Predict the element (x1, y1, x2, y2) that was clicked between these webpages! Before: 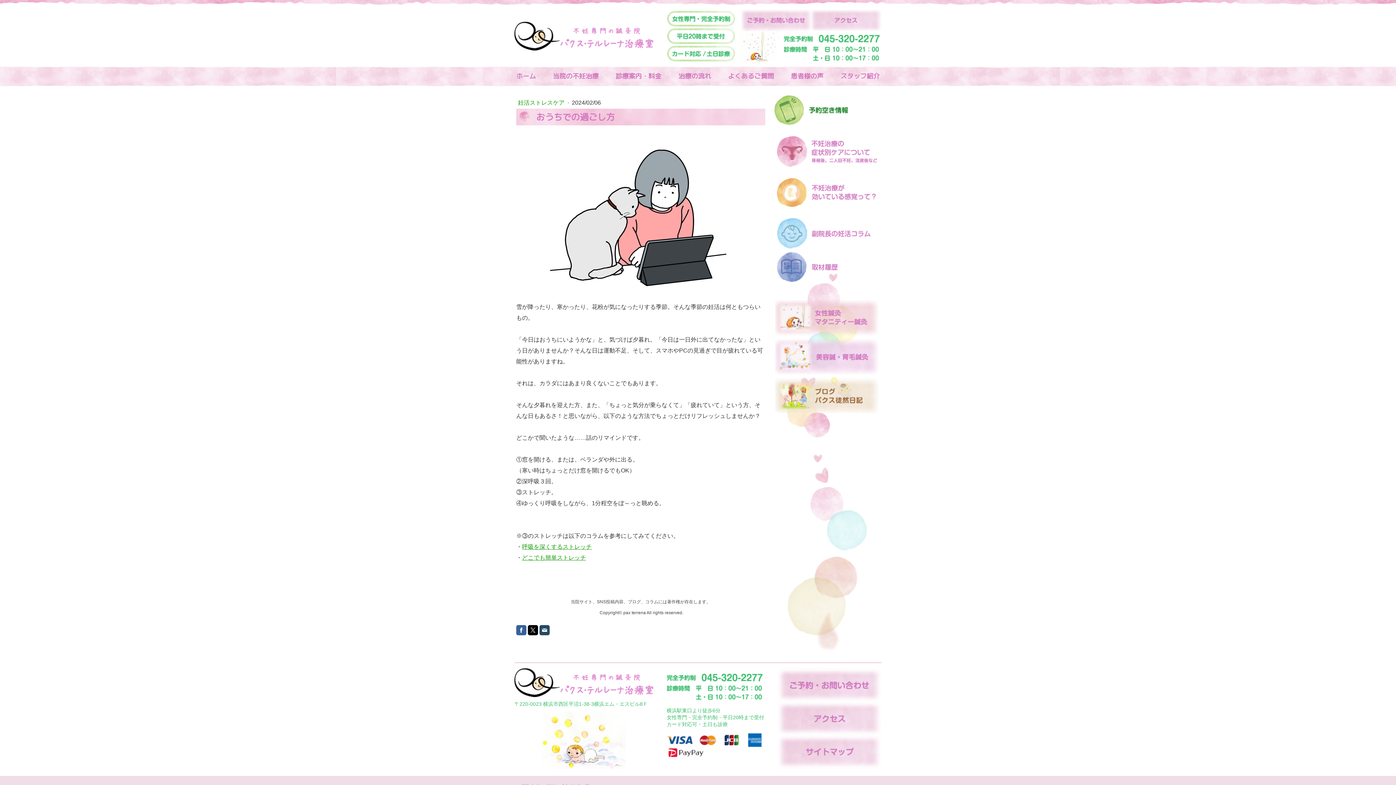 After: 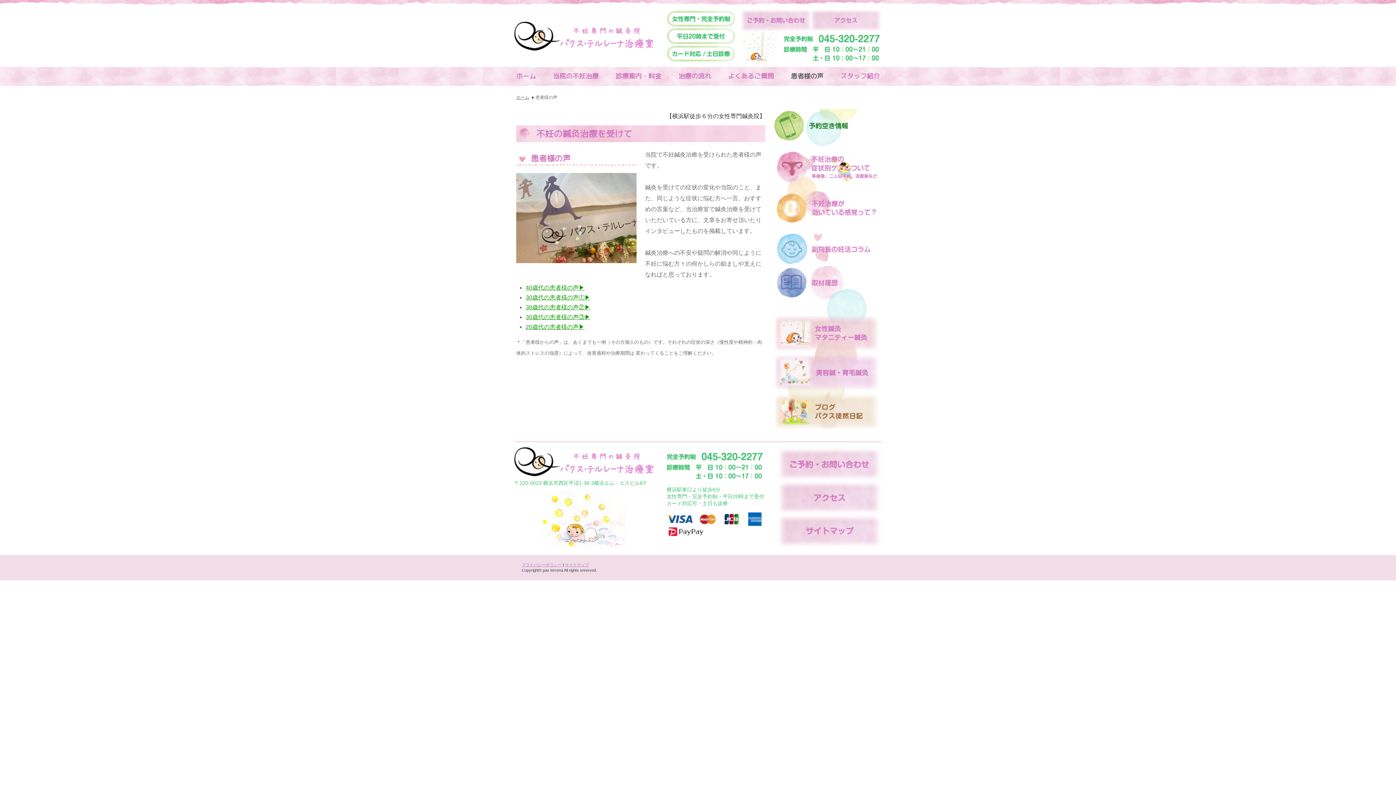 Action: bbox: (789, 71, 825, 80) label: 患者様の声